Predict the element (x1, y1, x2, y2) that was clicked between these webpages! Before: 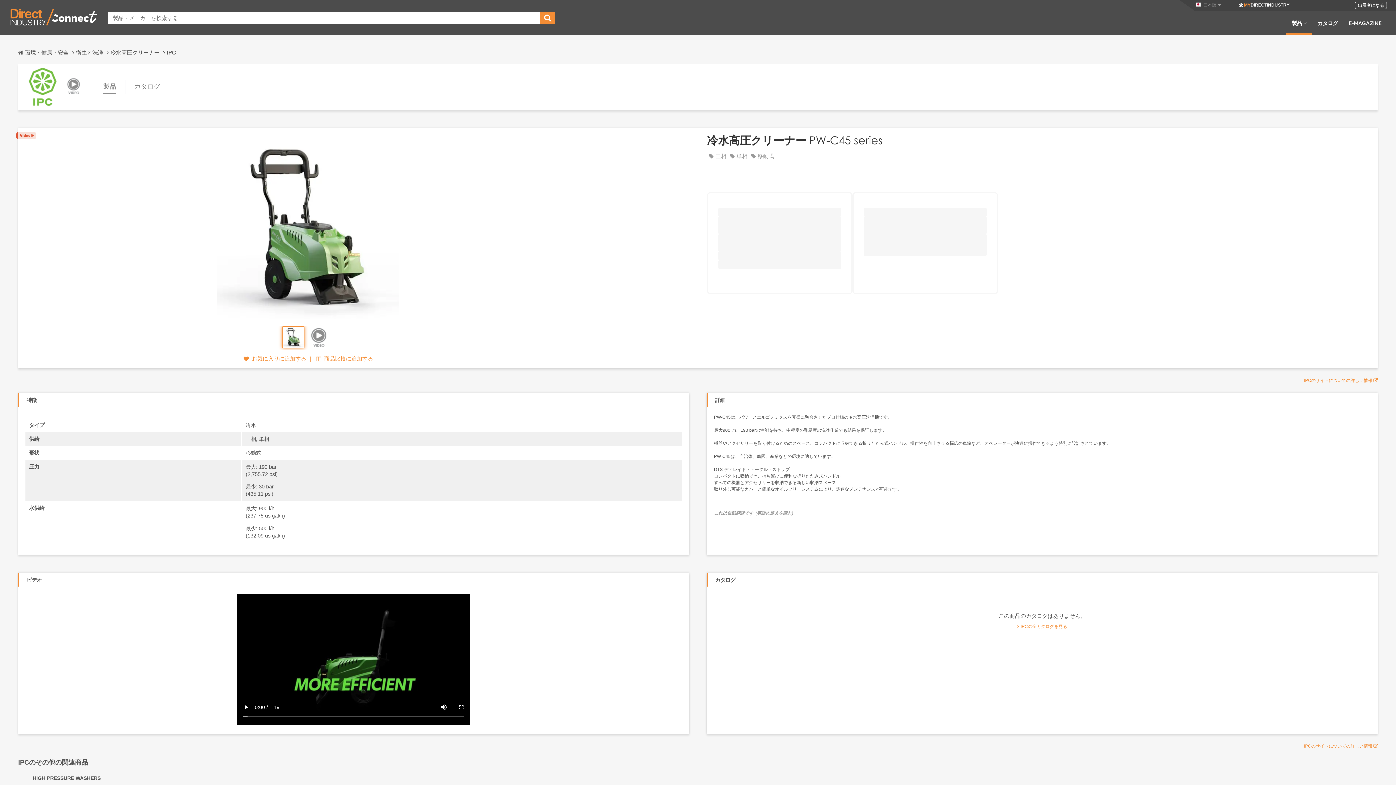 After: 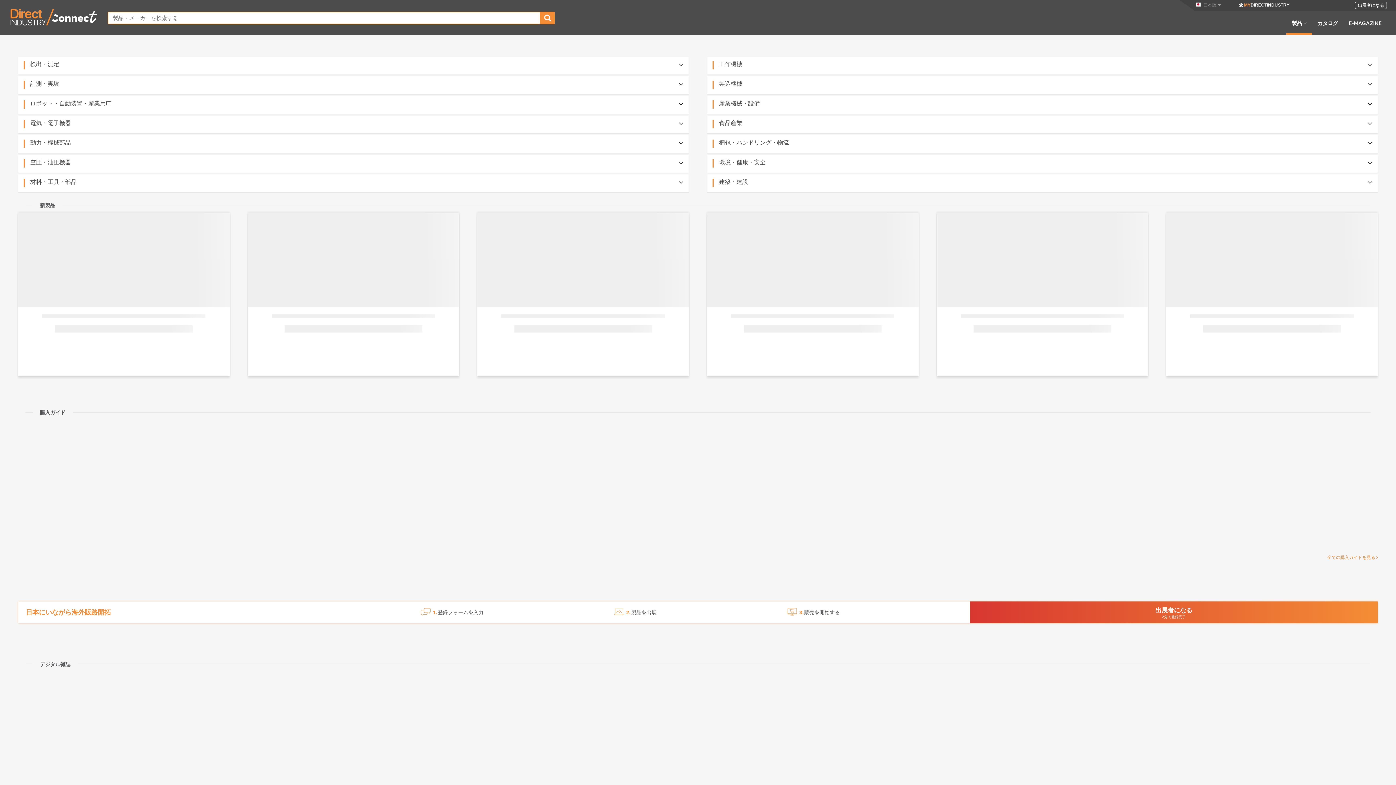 Action: bbox: (1286, 19, 1312, 34) label: 製品